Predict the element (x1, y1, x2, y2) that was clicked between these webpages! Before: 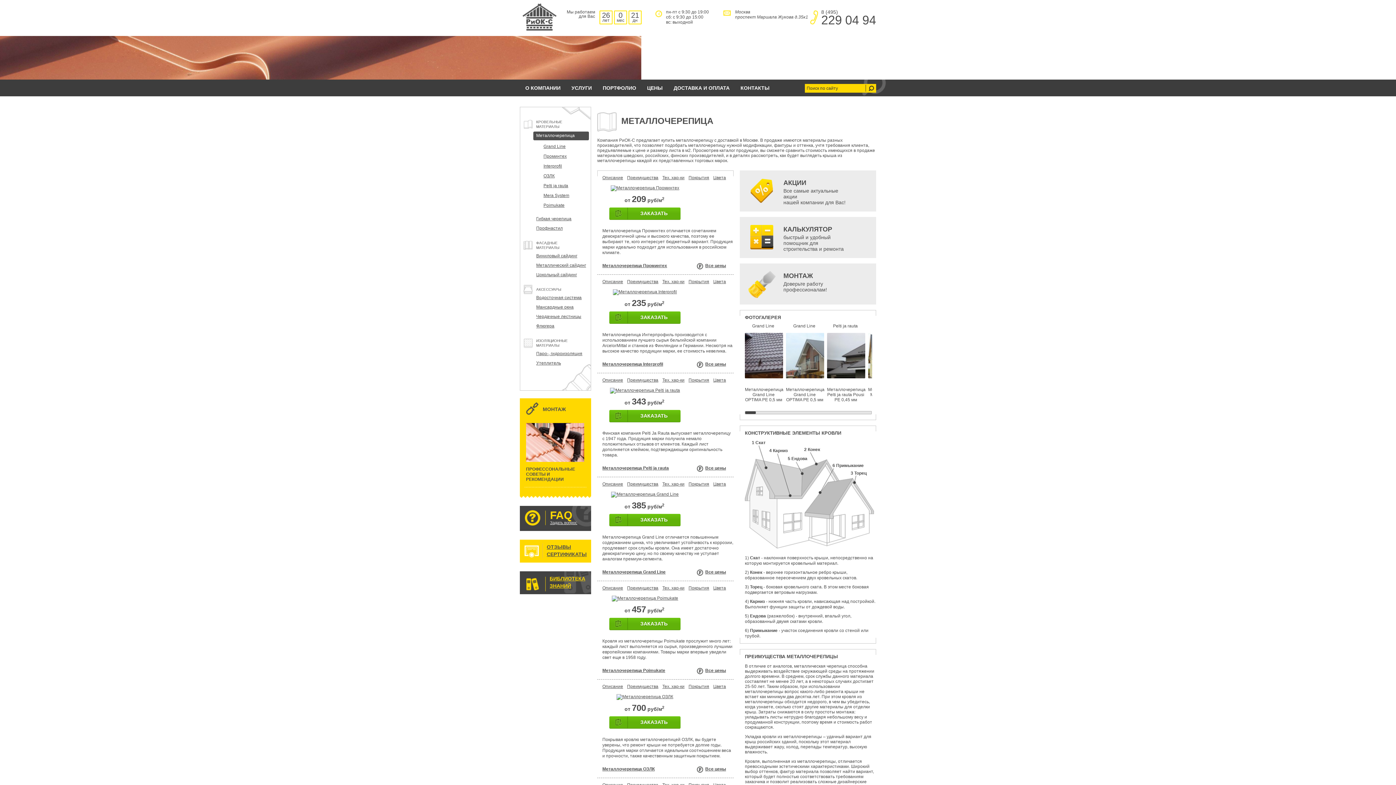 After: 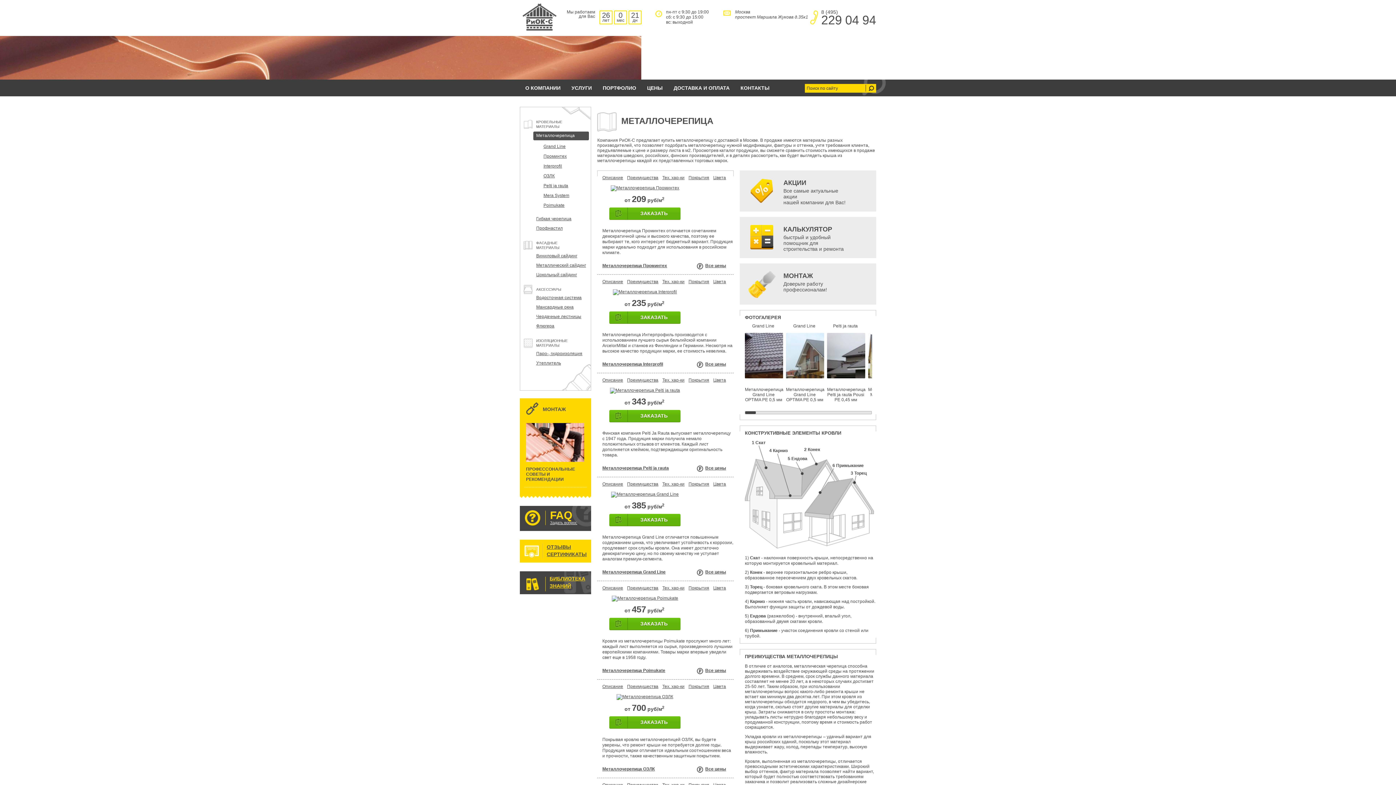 Action: bbox: (662, 377, 684, 382) label: Тех. хар-ки